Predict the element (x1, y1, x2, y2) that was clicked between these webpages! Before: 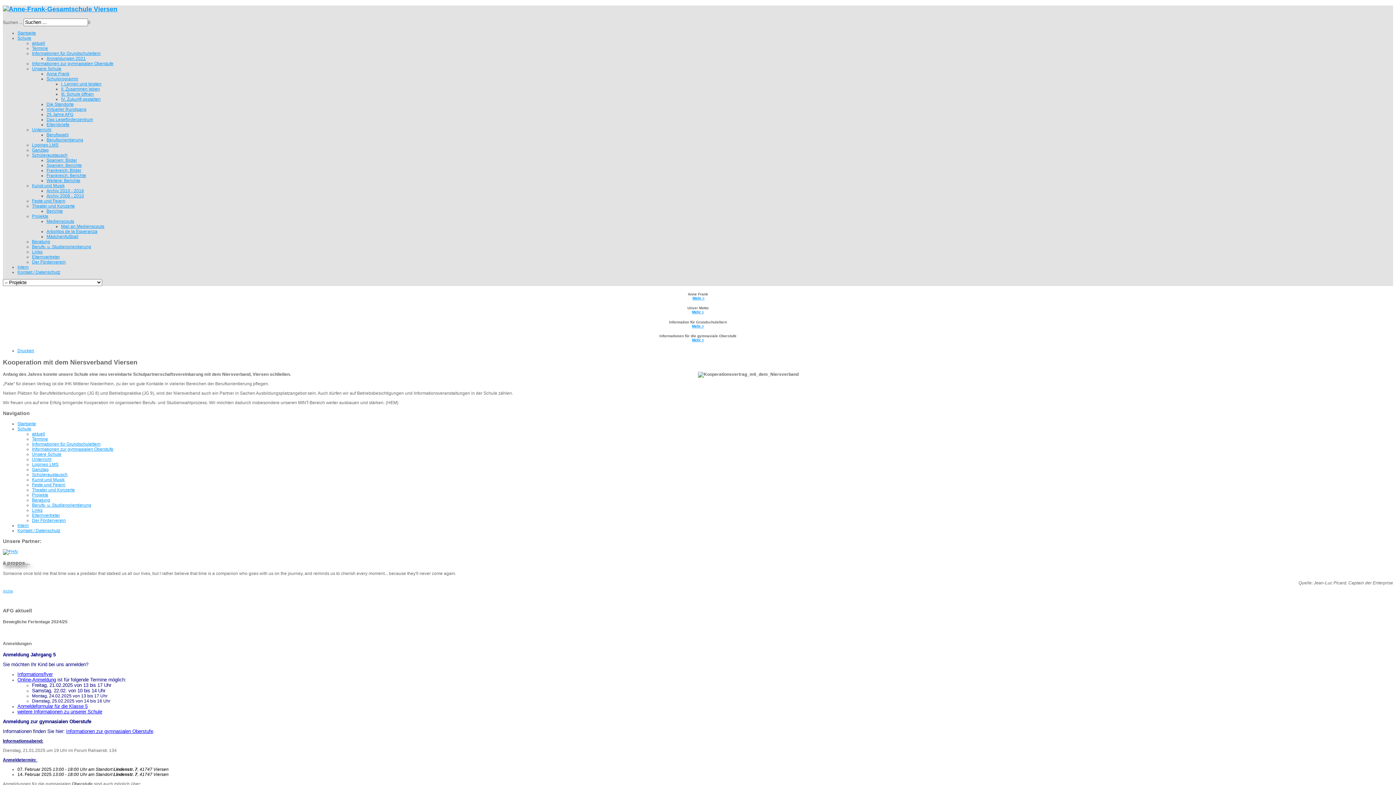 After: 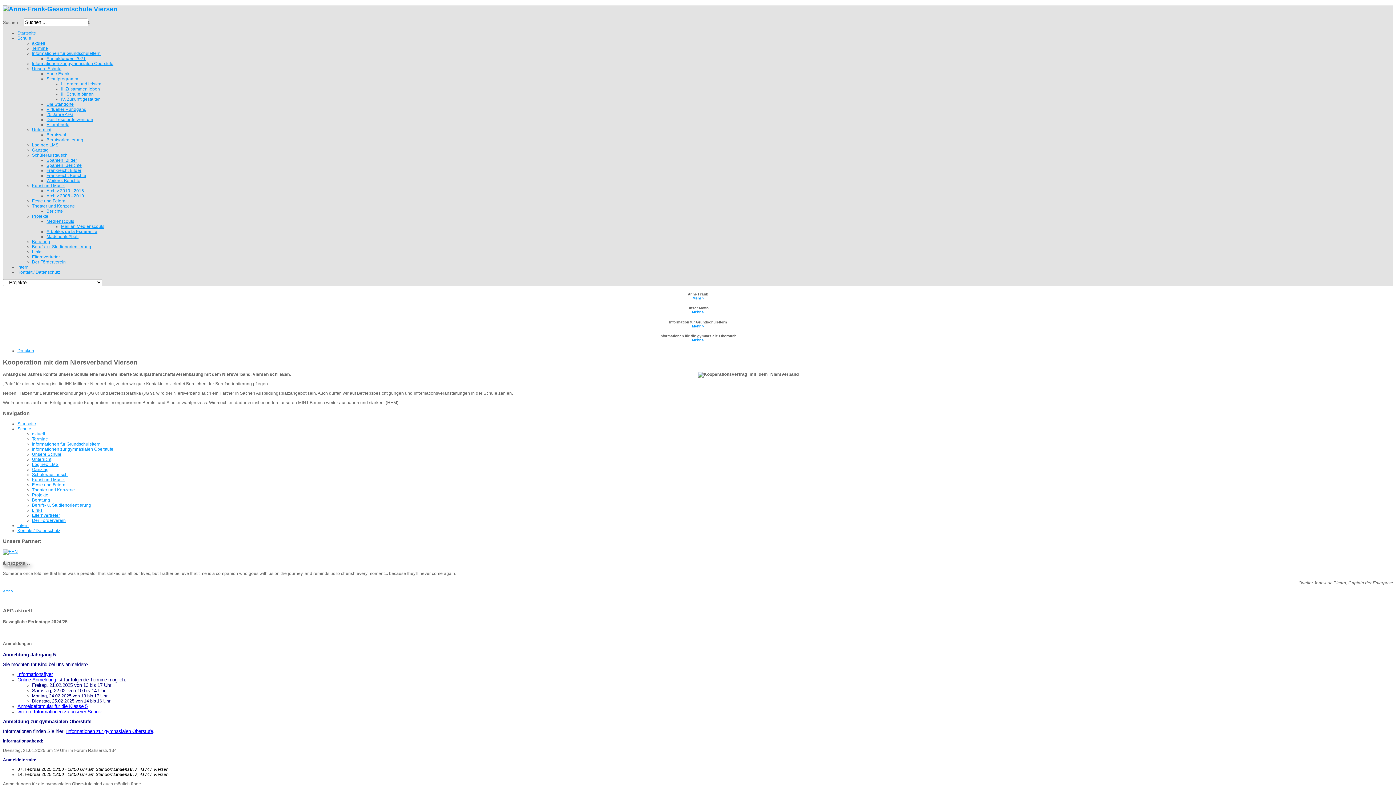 Action: bbox: (2, 549, 17, 554)